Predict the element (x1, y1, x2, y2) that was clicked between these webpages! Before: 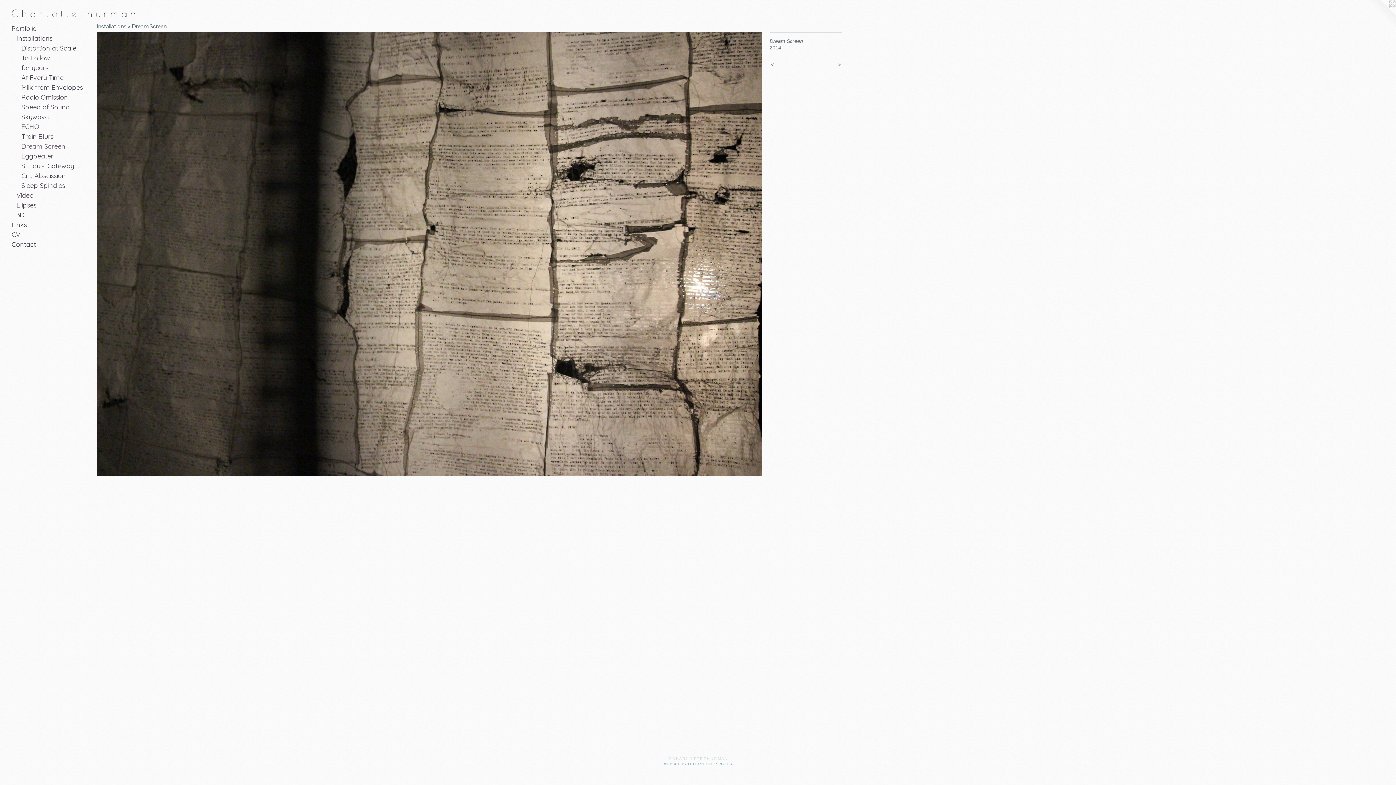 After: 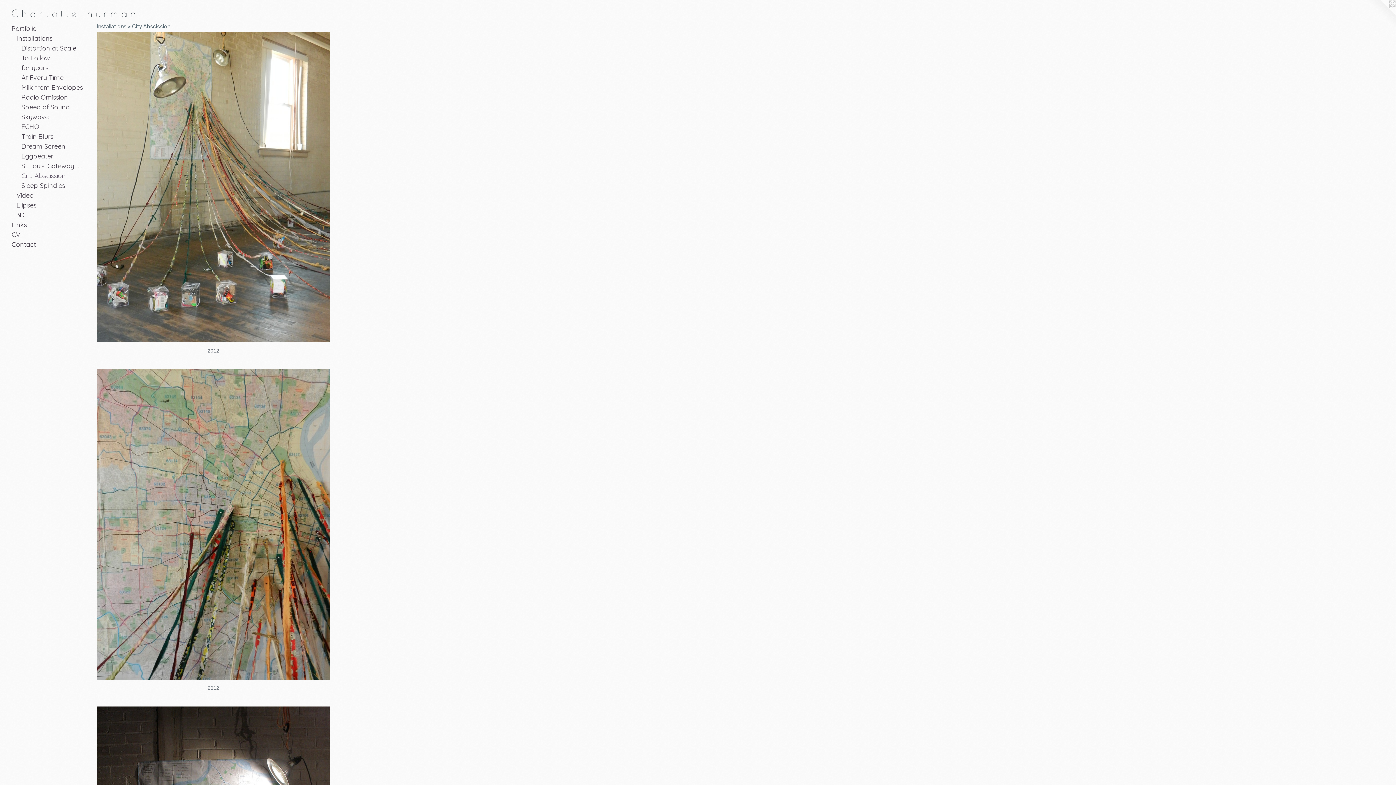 Action: label: City Abscission bbox: (21, 170, 84, 180)